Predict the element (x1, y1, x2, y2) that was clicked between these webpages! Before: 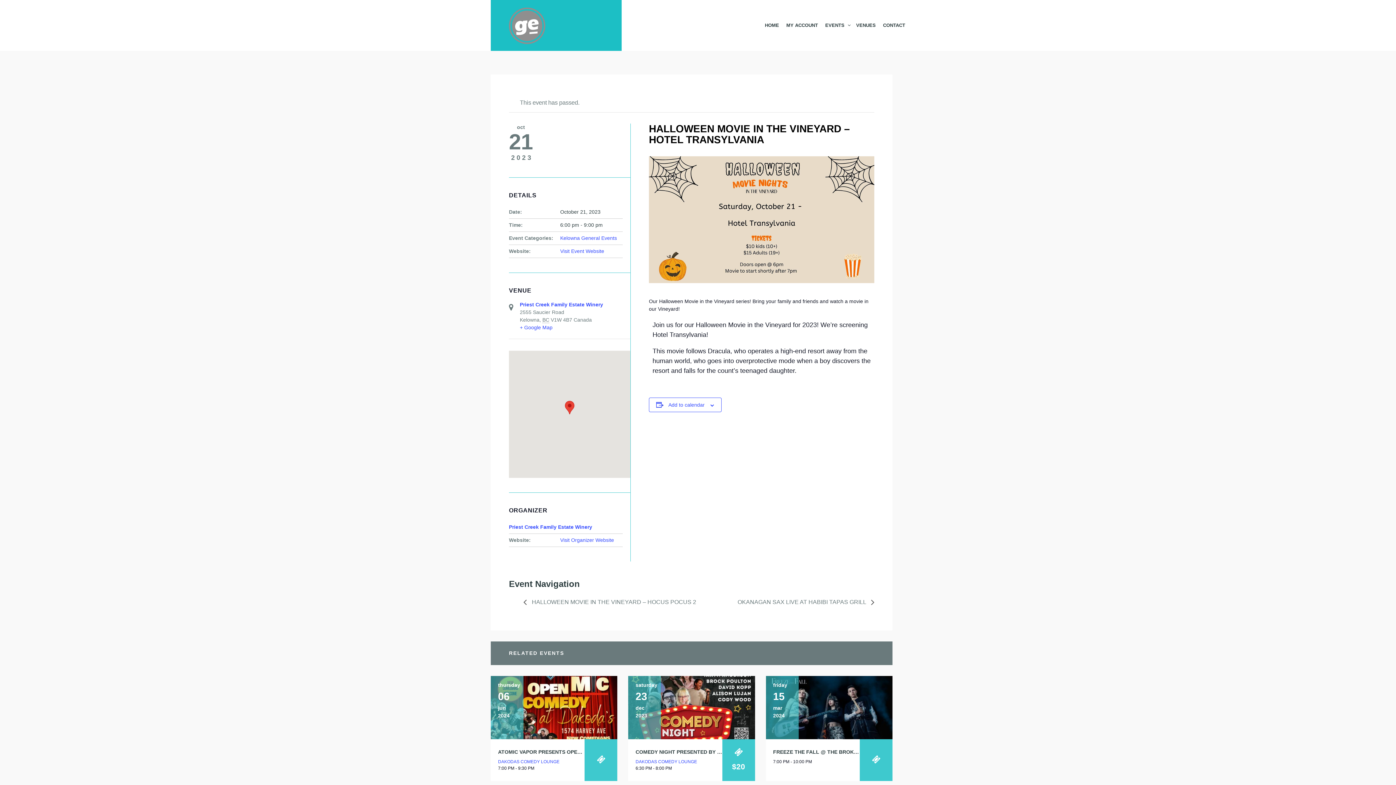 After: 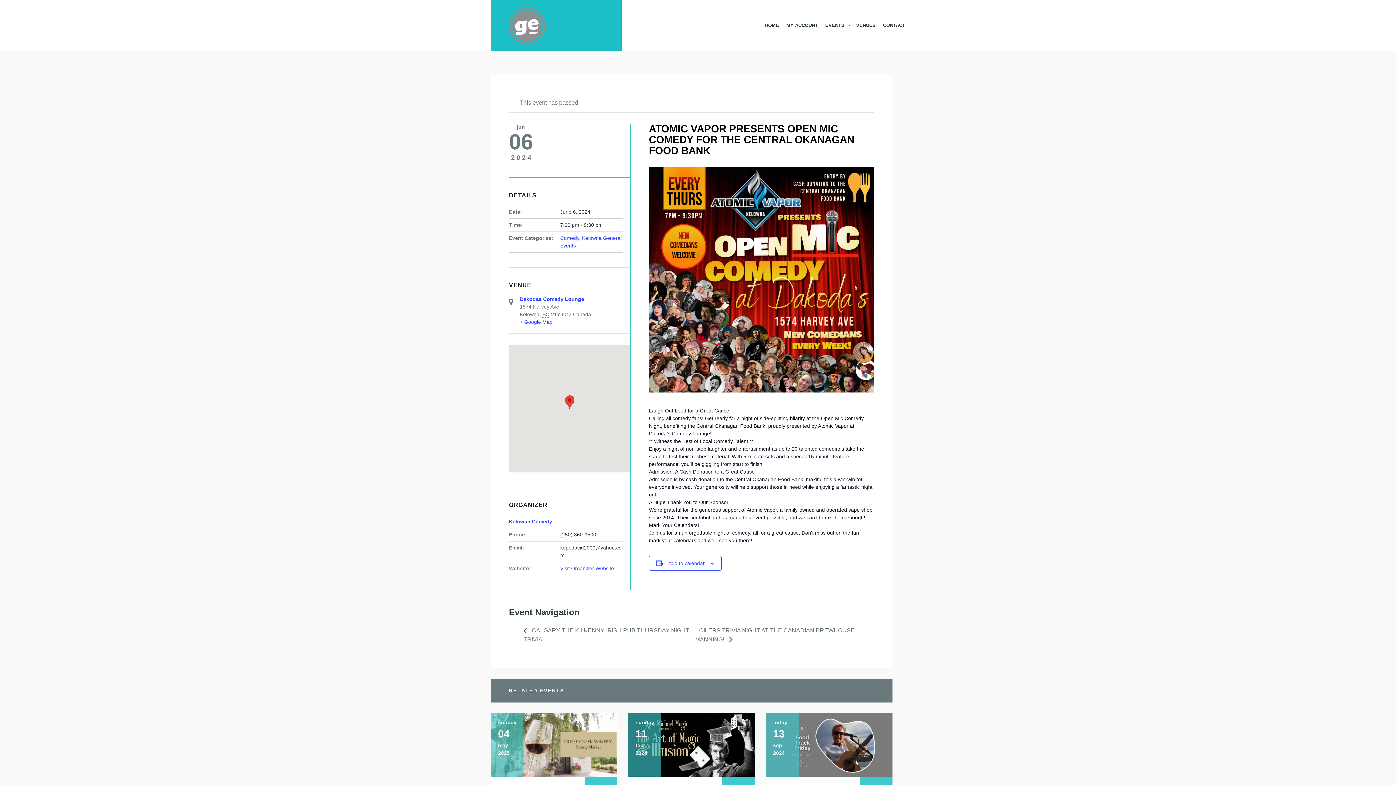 Action: bbox: (490, 676, 617, 739)